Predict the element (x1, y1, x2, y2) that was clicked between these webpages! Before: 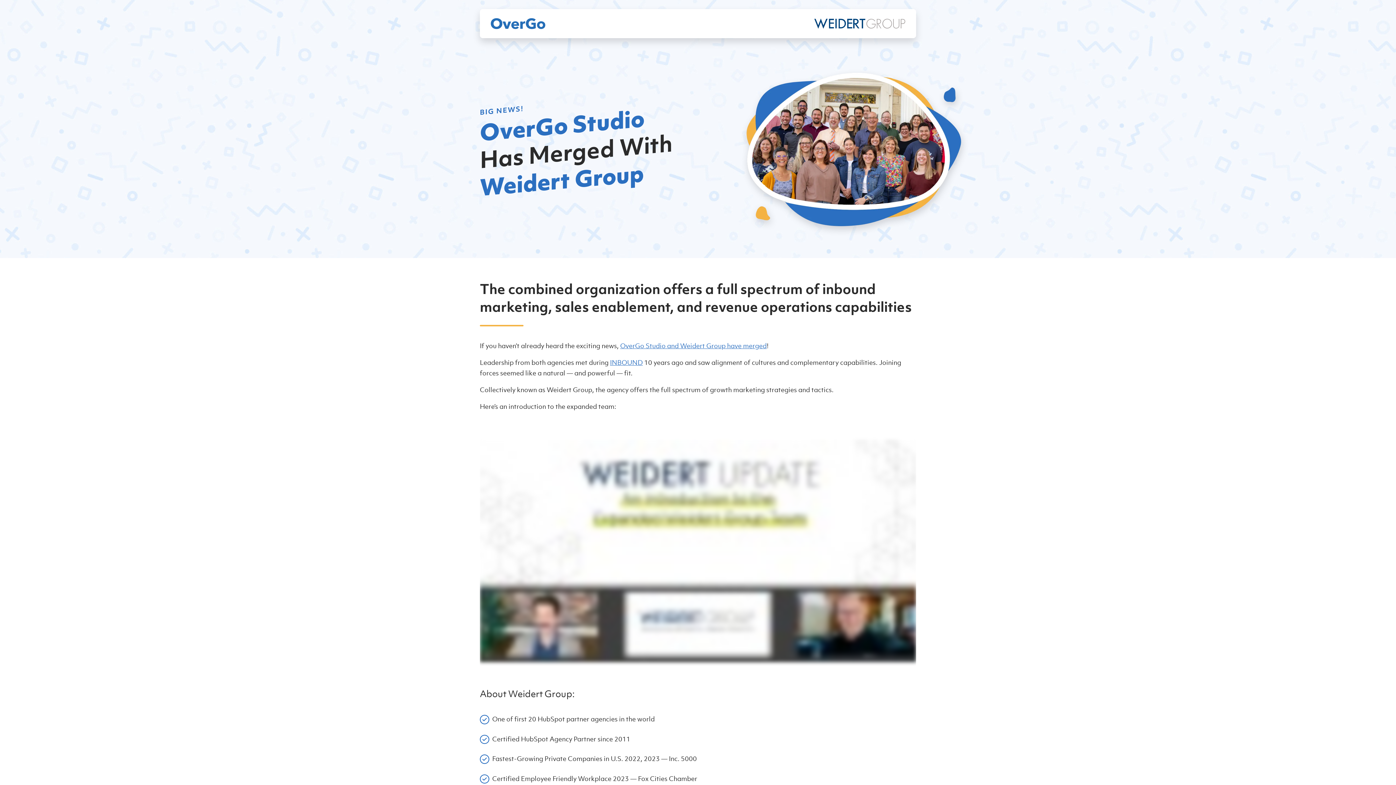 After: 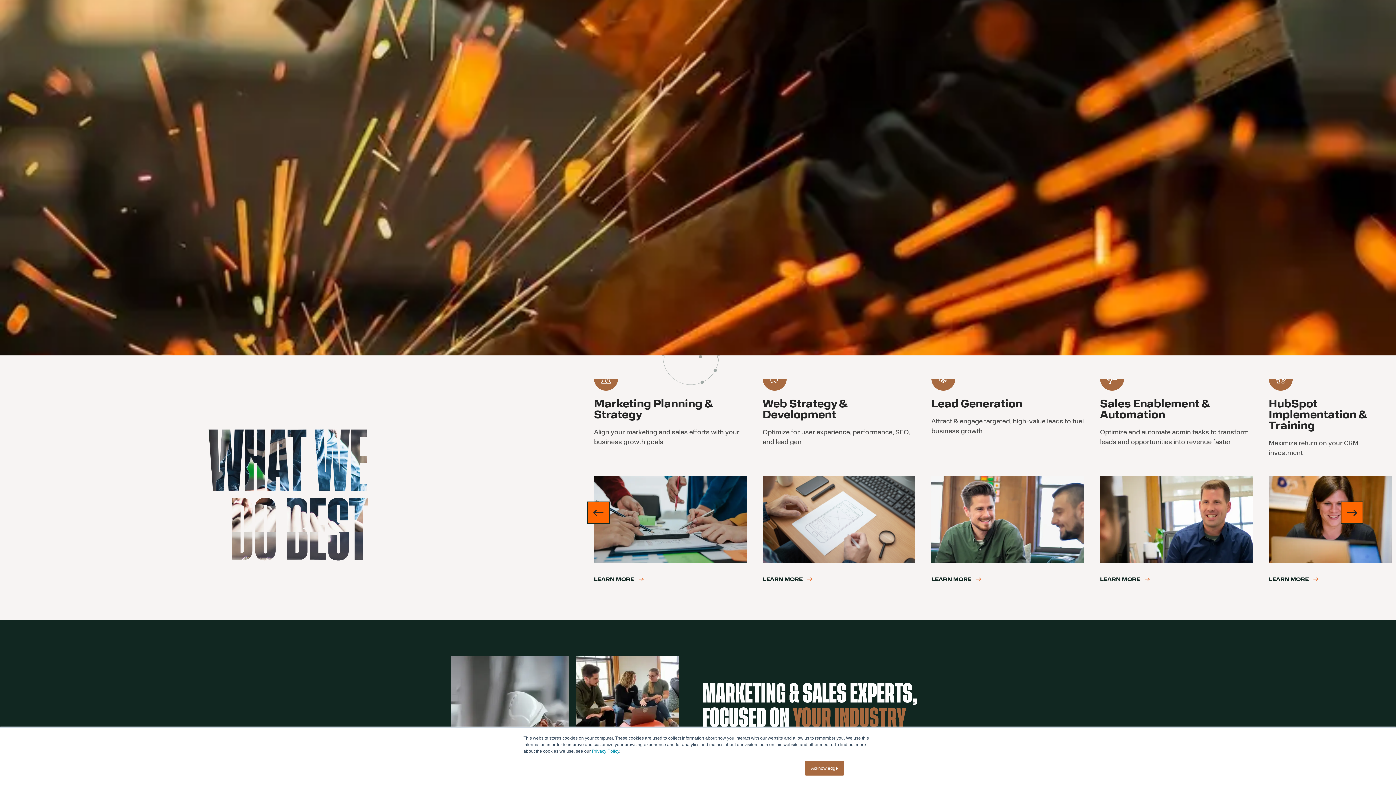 Action: bbox: (814, 18, 905, 28)